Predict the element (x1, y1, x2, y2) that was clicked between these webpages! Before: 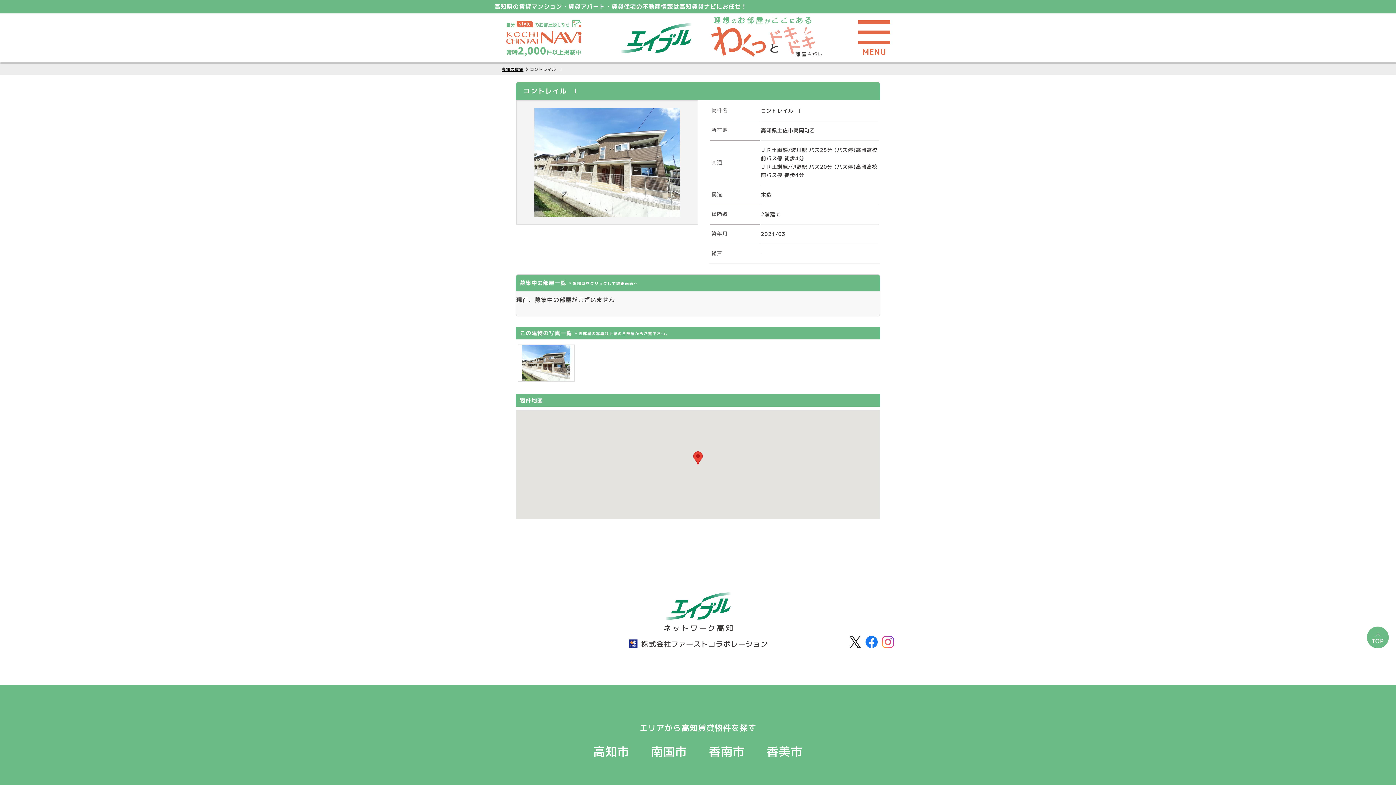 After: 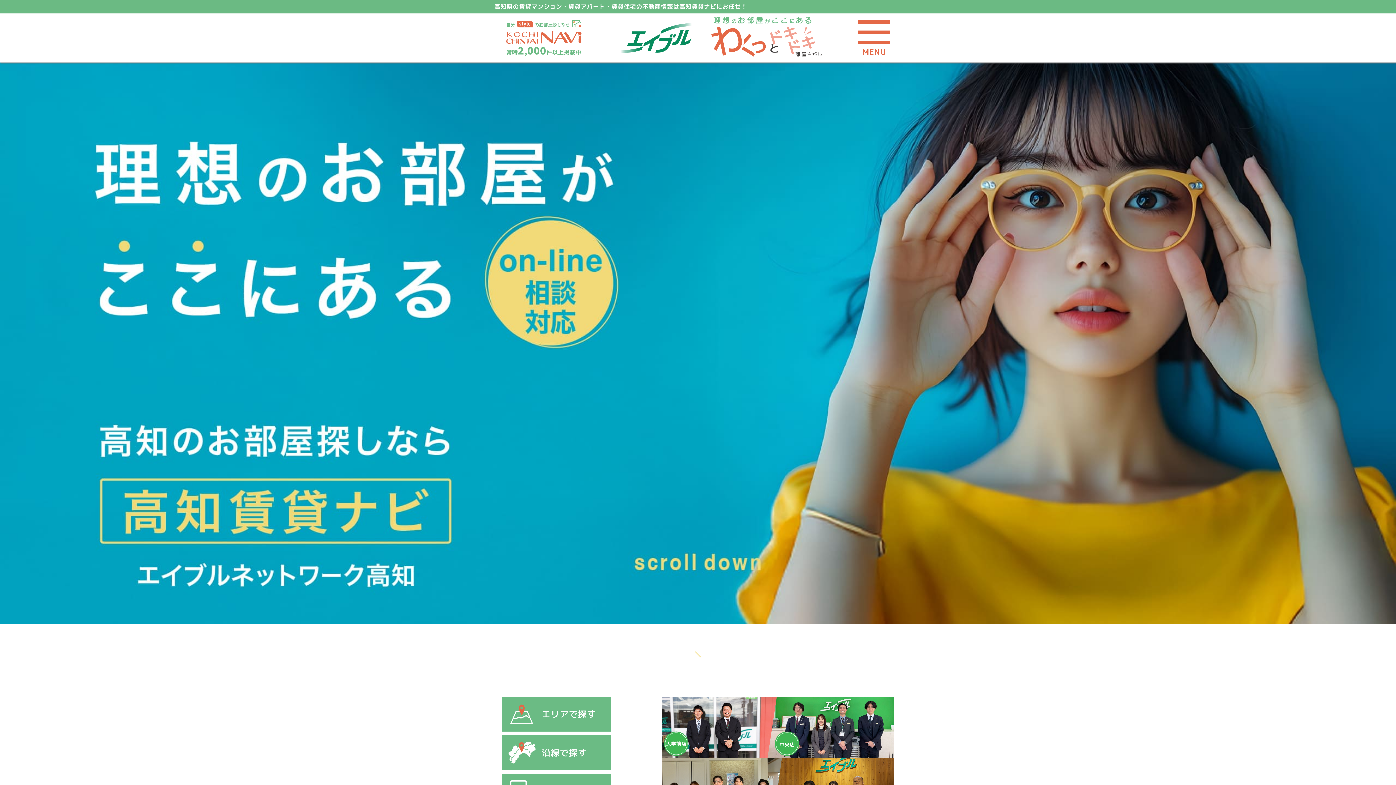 Action: label: 高知の賃貸 bbox: (501, 66, 523, 72)